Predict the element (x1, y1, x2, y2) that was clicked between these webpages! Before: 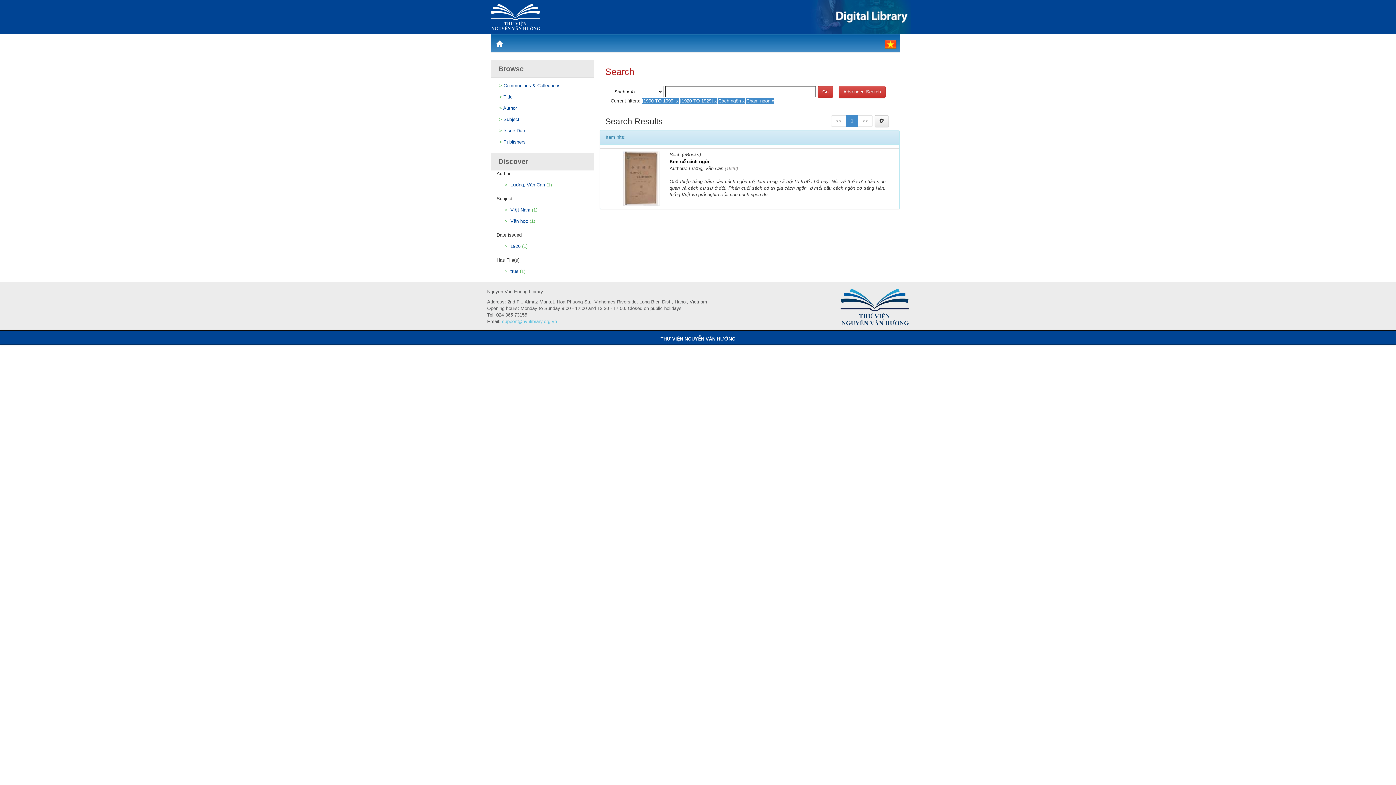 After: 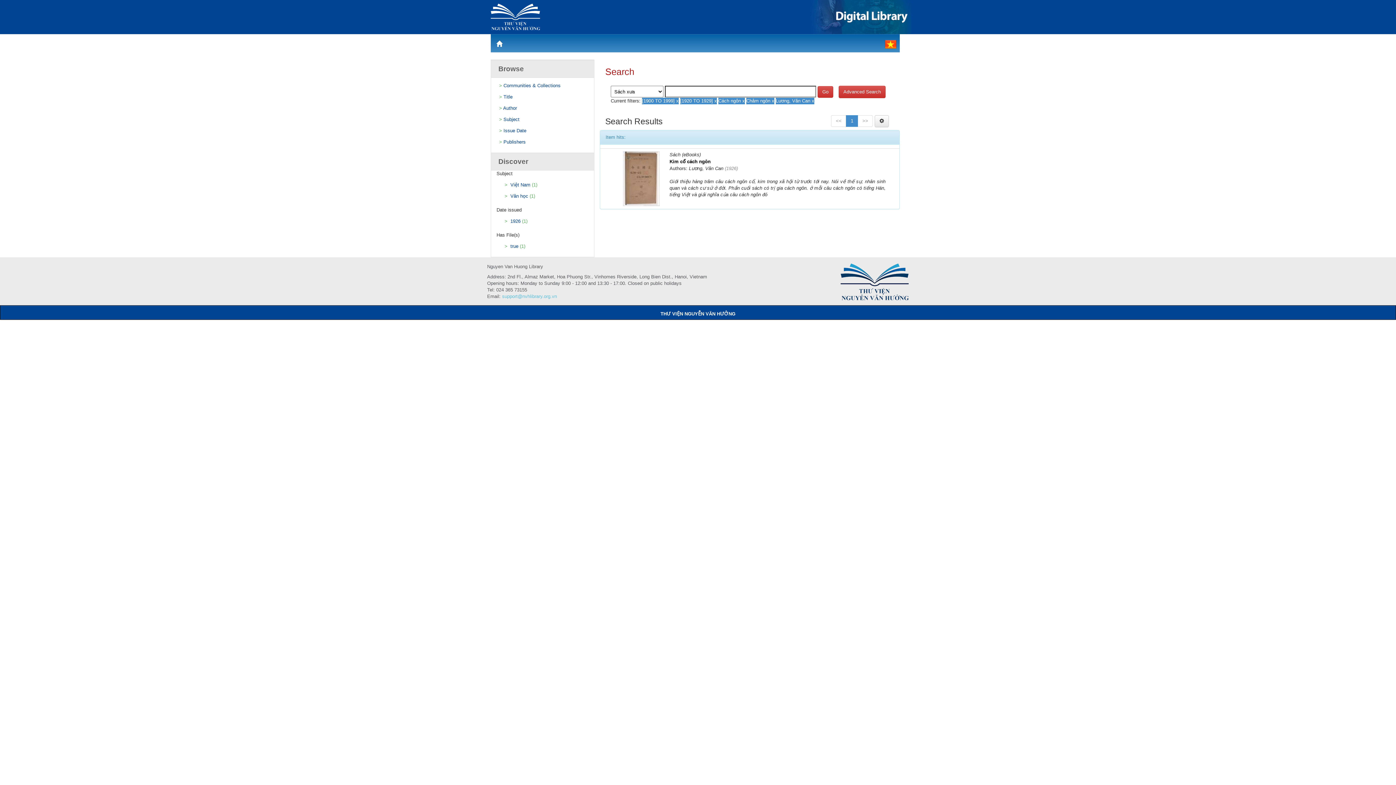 Action: bbox: (509, 182, 545, 187) label:  Lương, Văn Can